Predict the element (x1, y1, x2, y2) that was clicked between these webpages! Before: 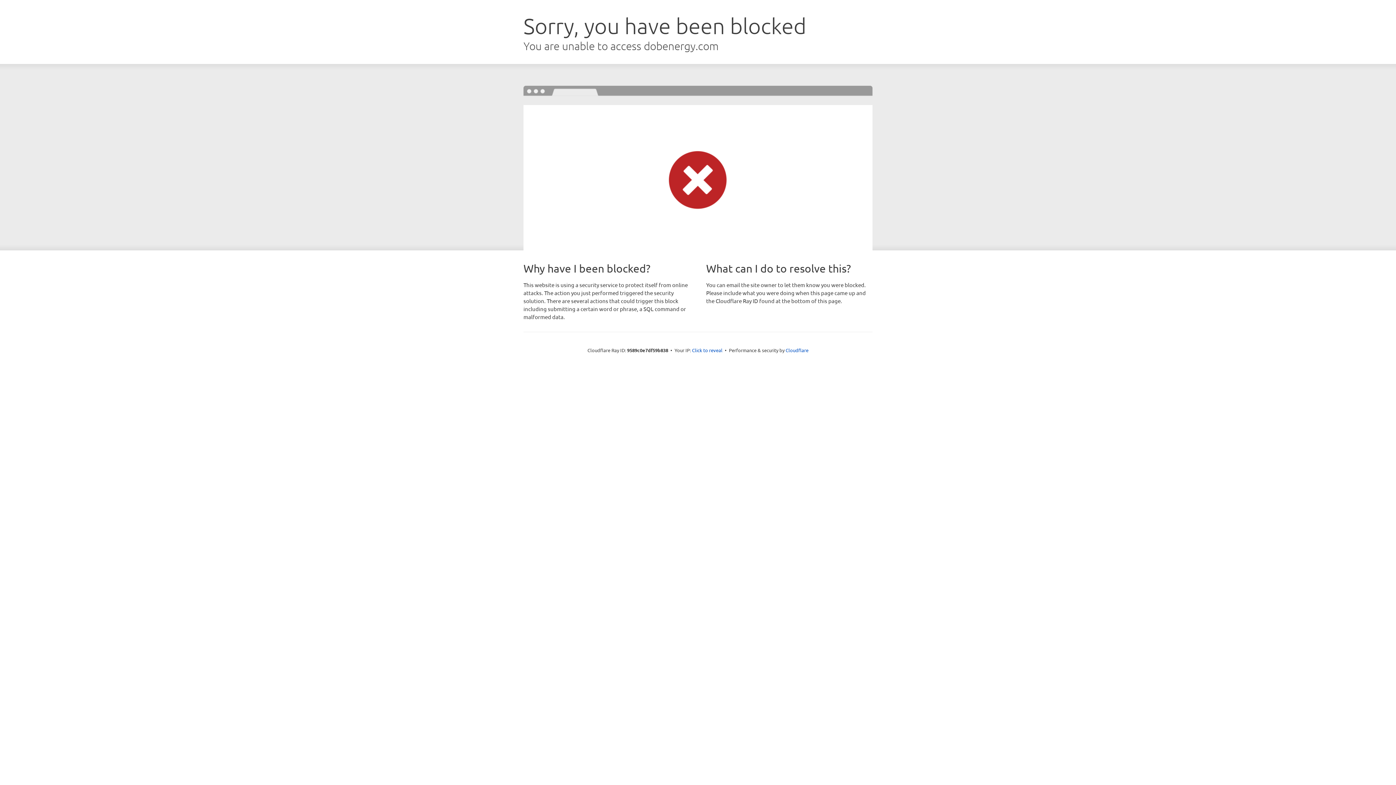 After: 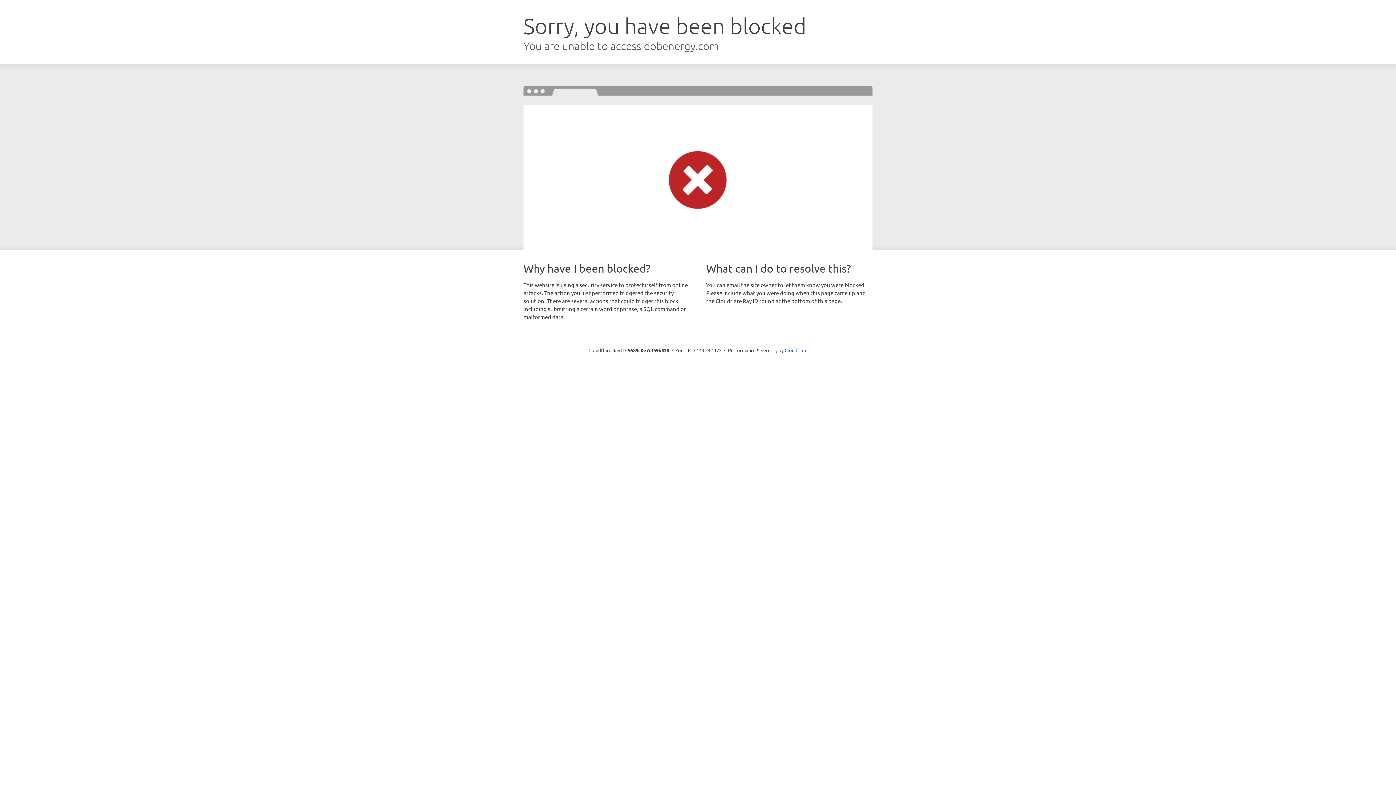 Action: bbox: (692, 346, 722, 353) label: Click to reveal